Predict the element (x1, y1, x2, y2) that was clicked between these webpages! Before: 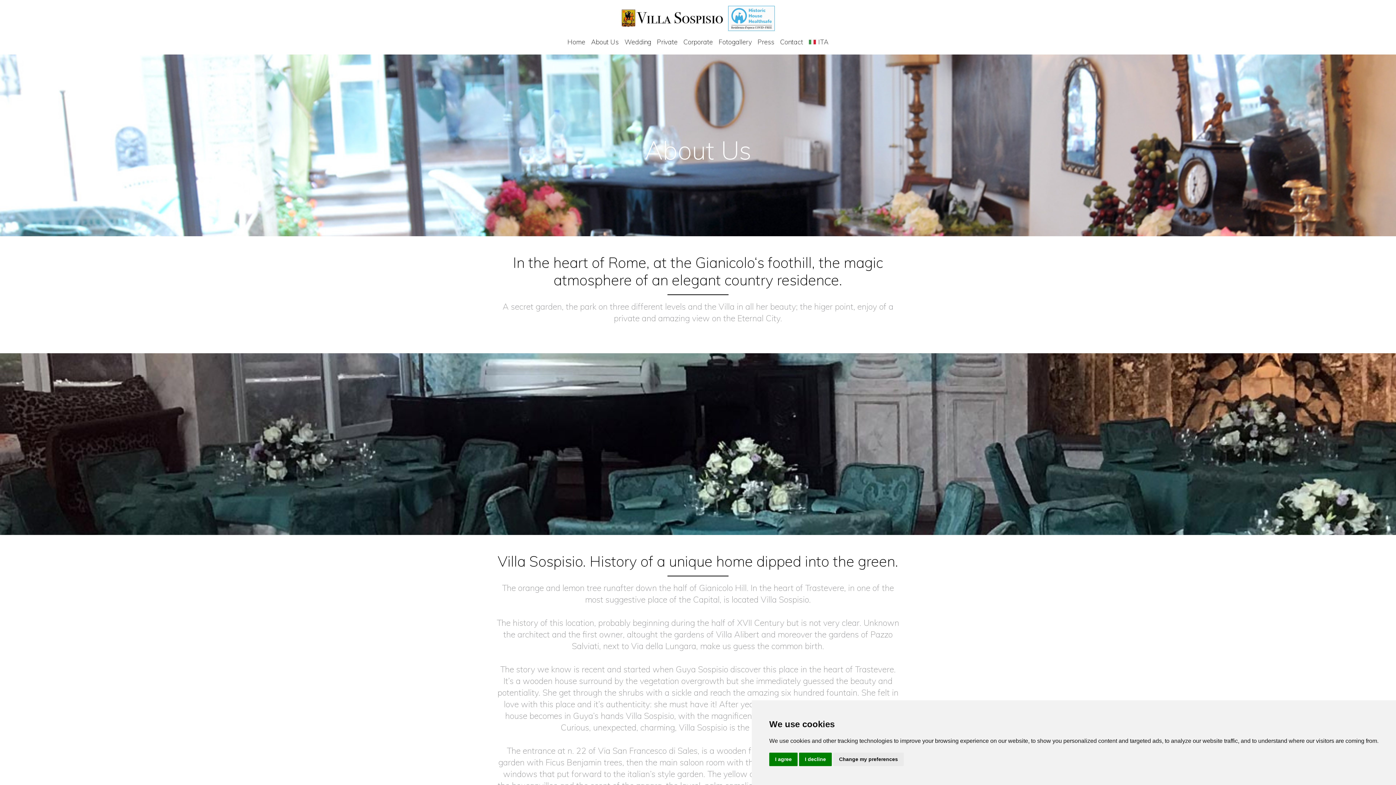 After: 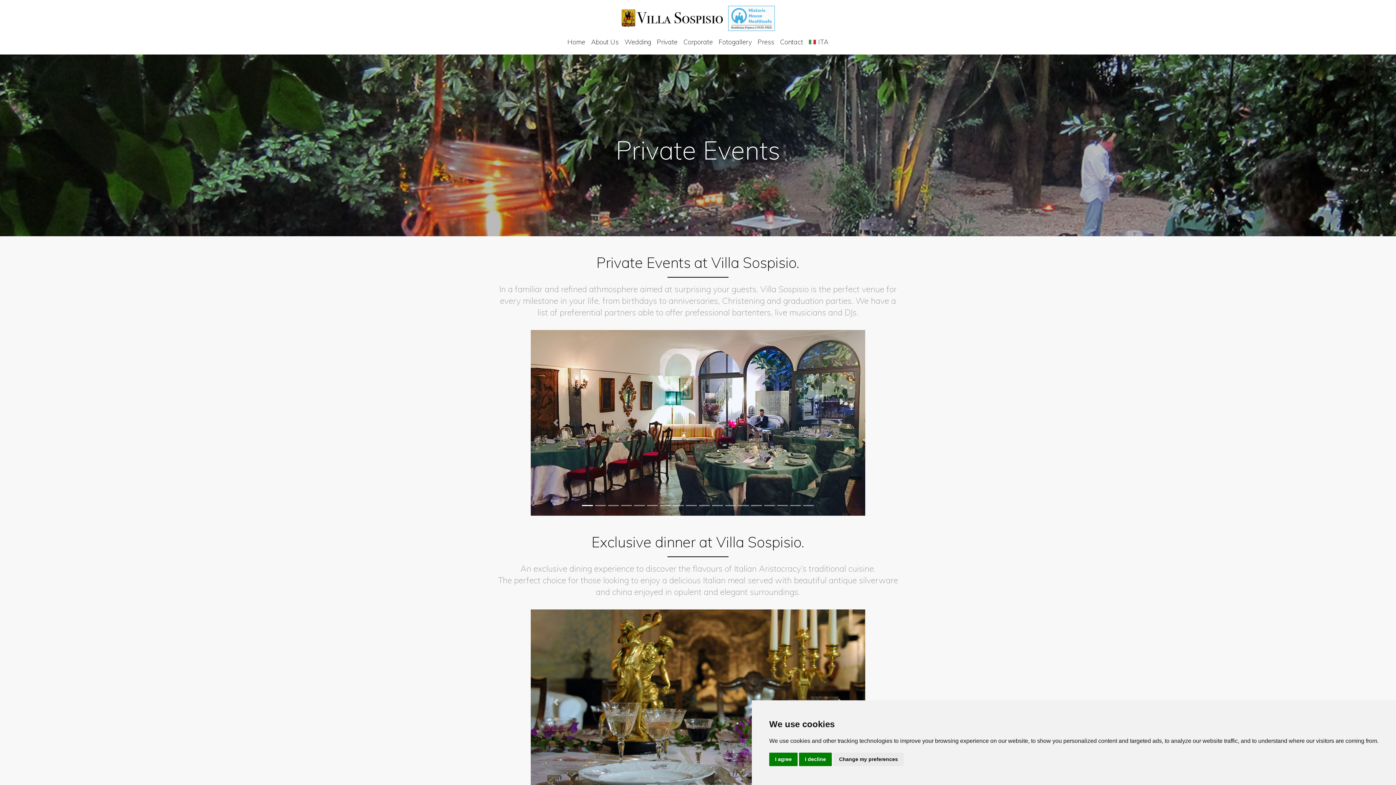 Action: bbox: (654, 34, 680, 49) label: Private